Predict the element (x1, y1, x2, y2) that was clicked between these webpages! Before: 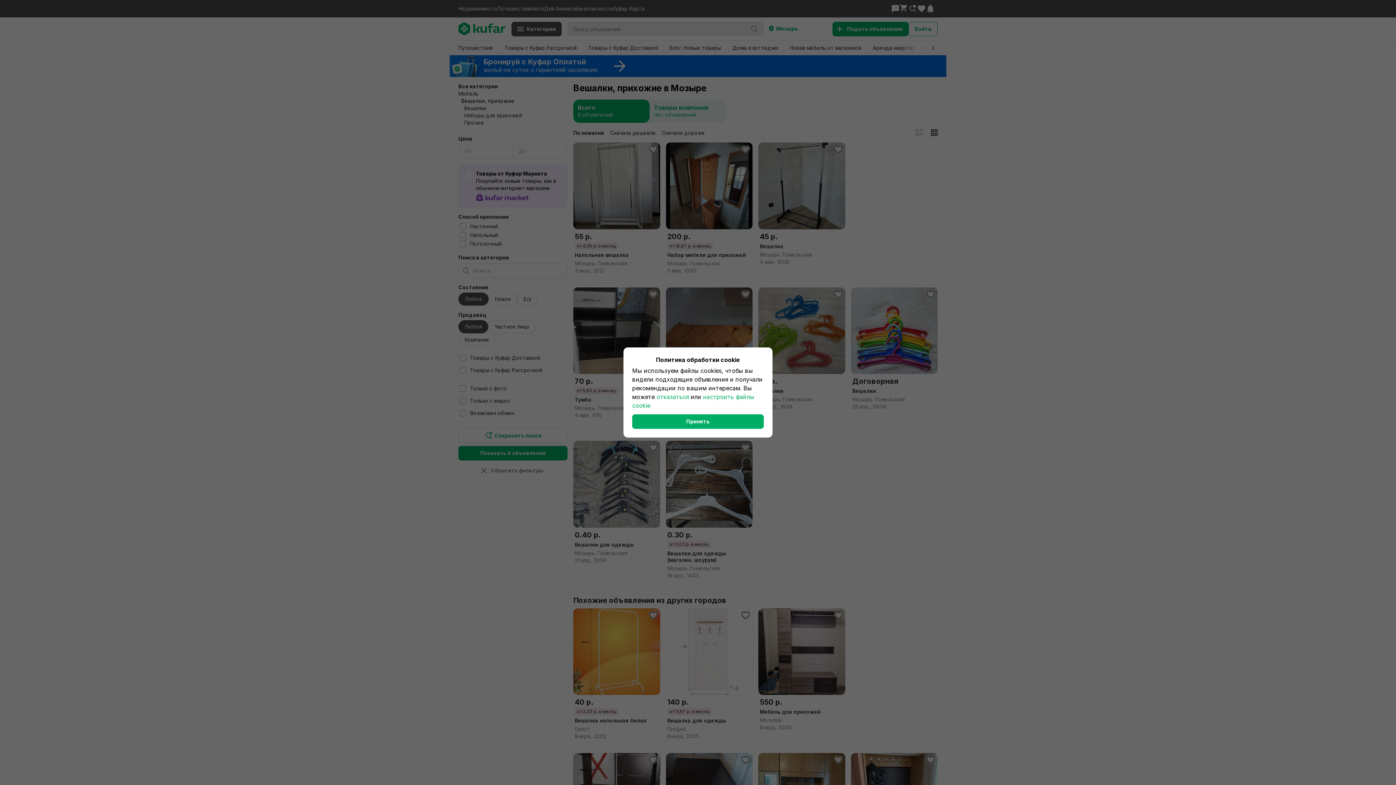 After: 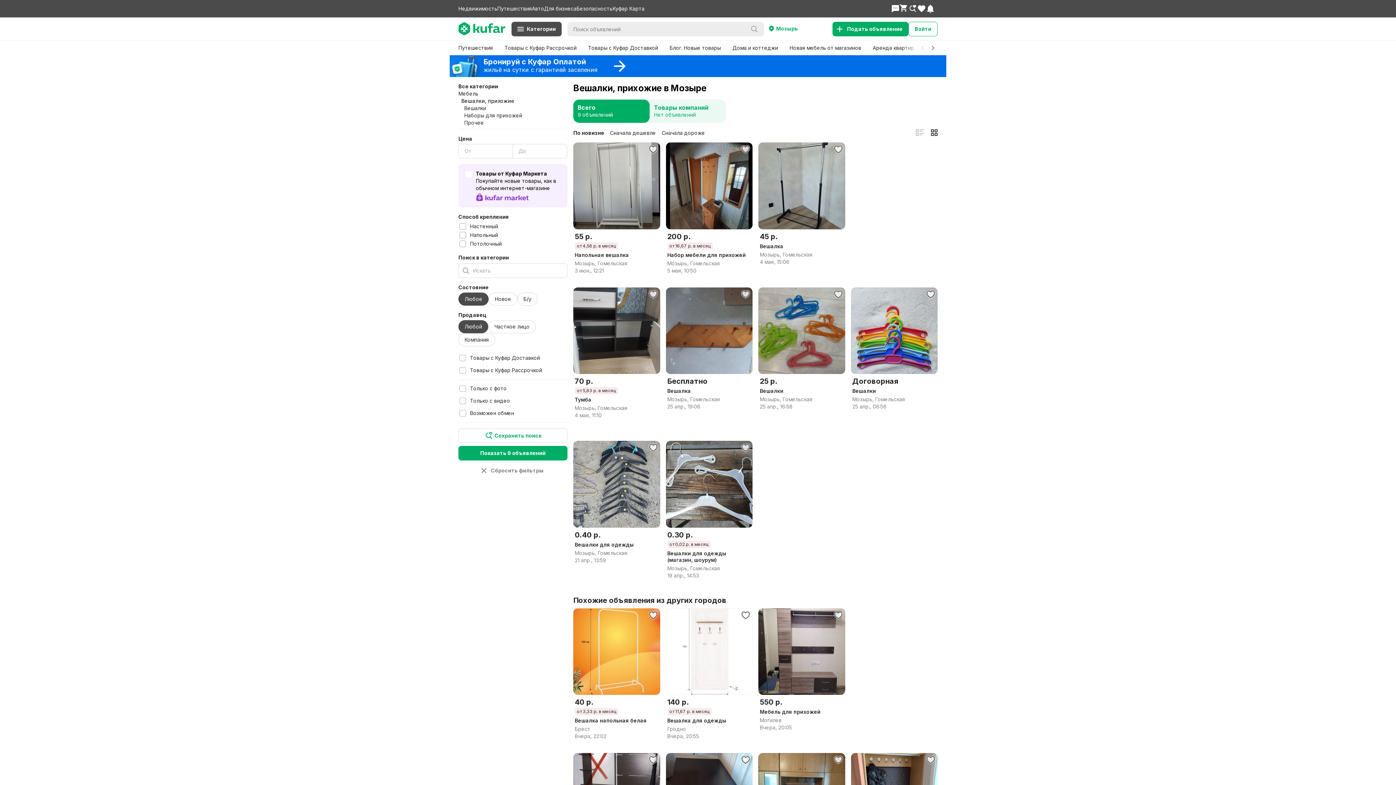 Action: bbox: (656, 393, 689, 400) label: отказаться